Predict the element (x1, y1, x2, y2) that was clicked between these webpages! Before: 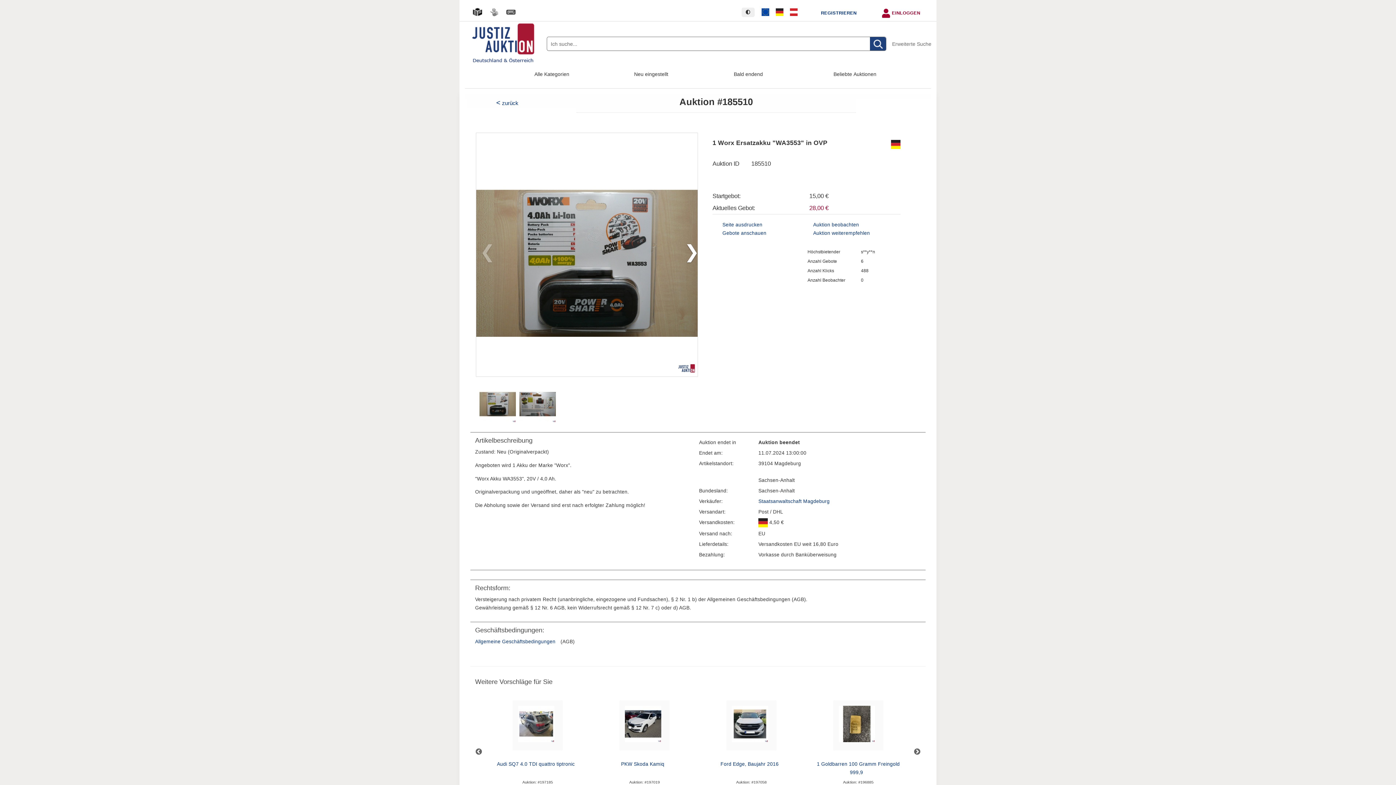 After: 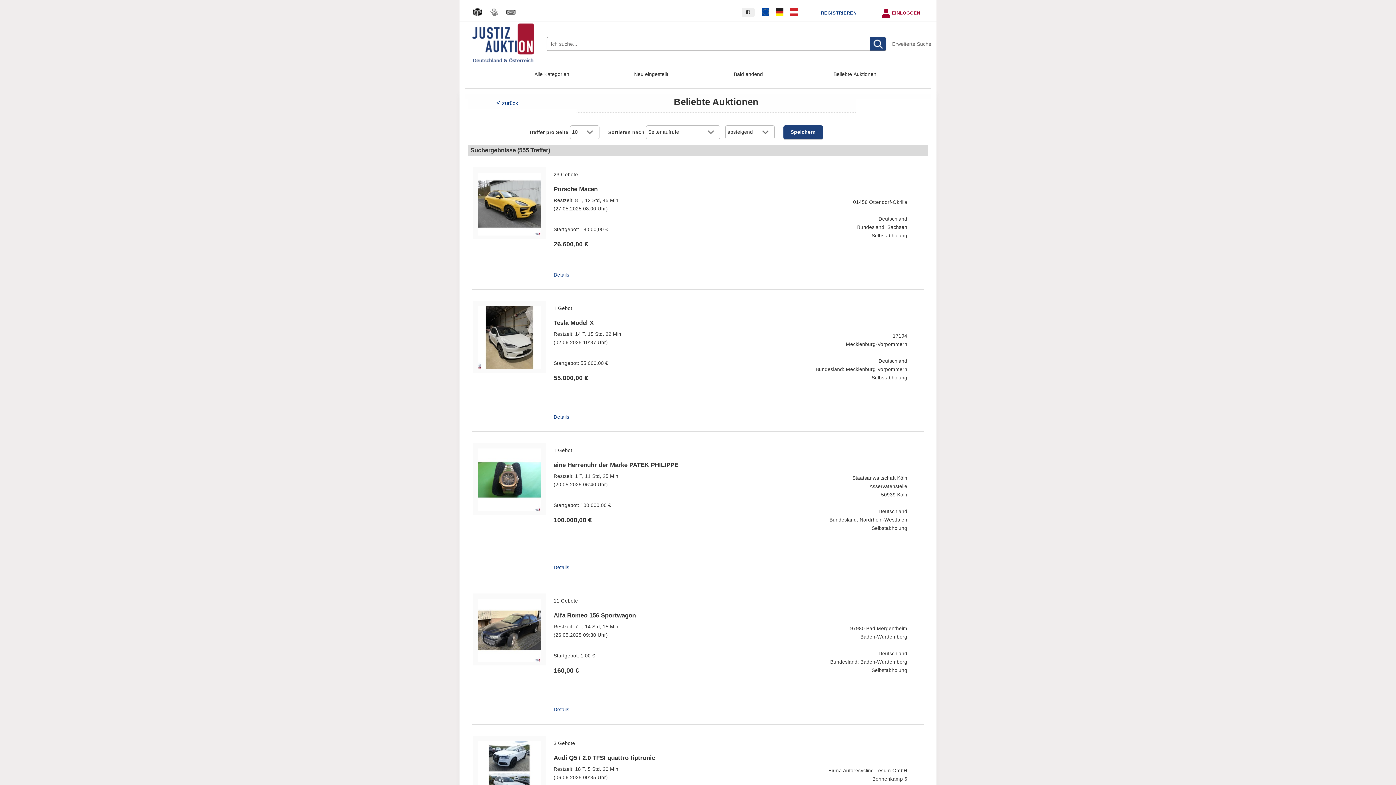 Action: label: Beliebte Auktionen bbox: (833, 67, 876, 81)